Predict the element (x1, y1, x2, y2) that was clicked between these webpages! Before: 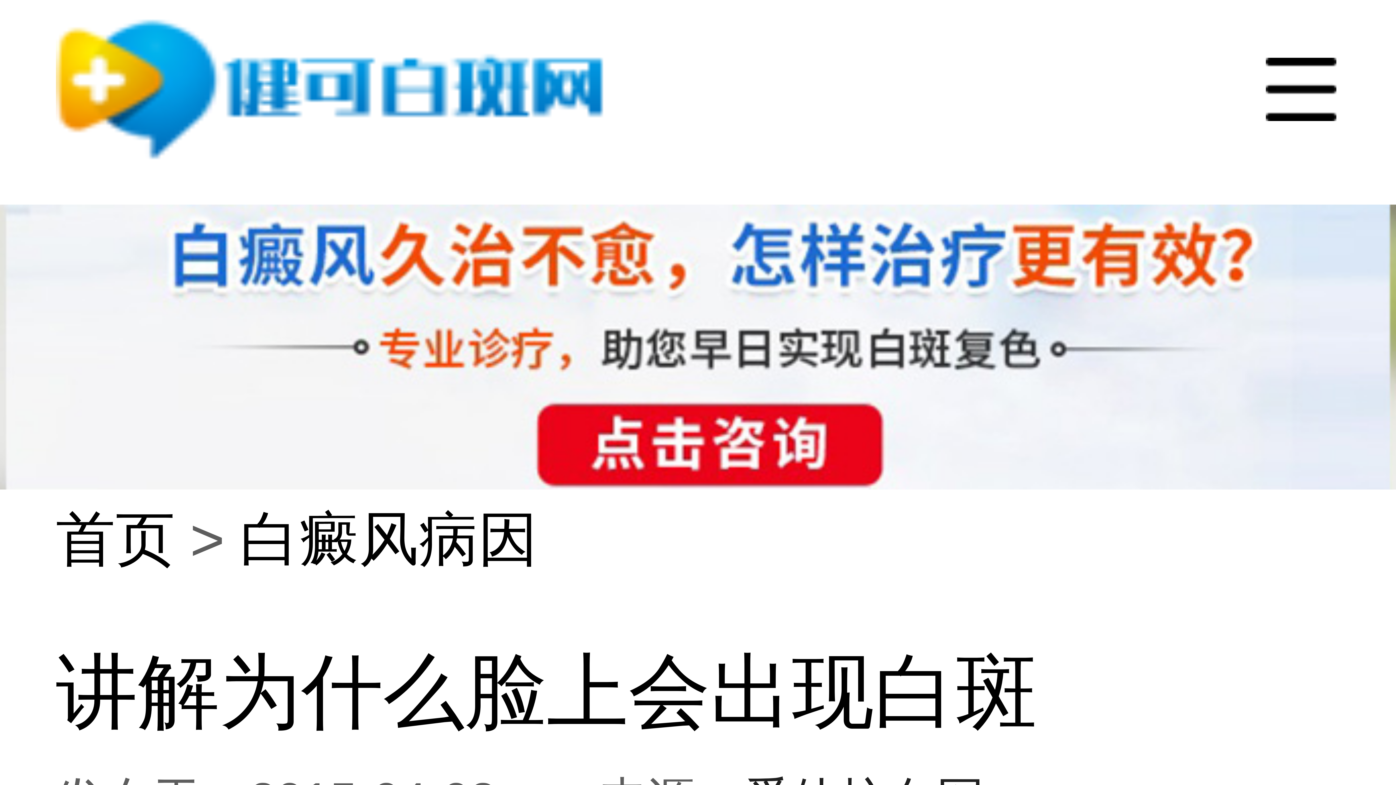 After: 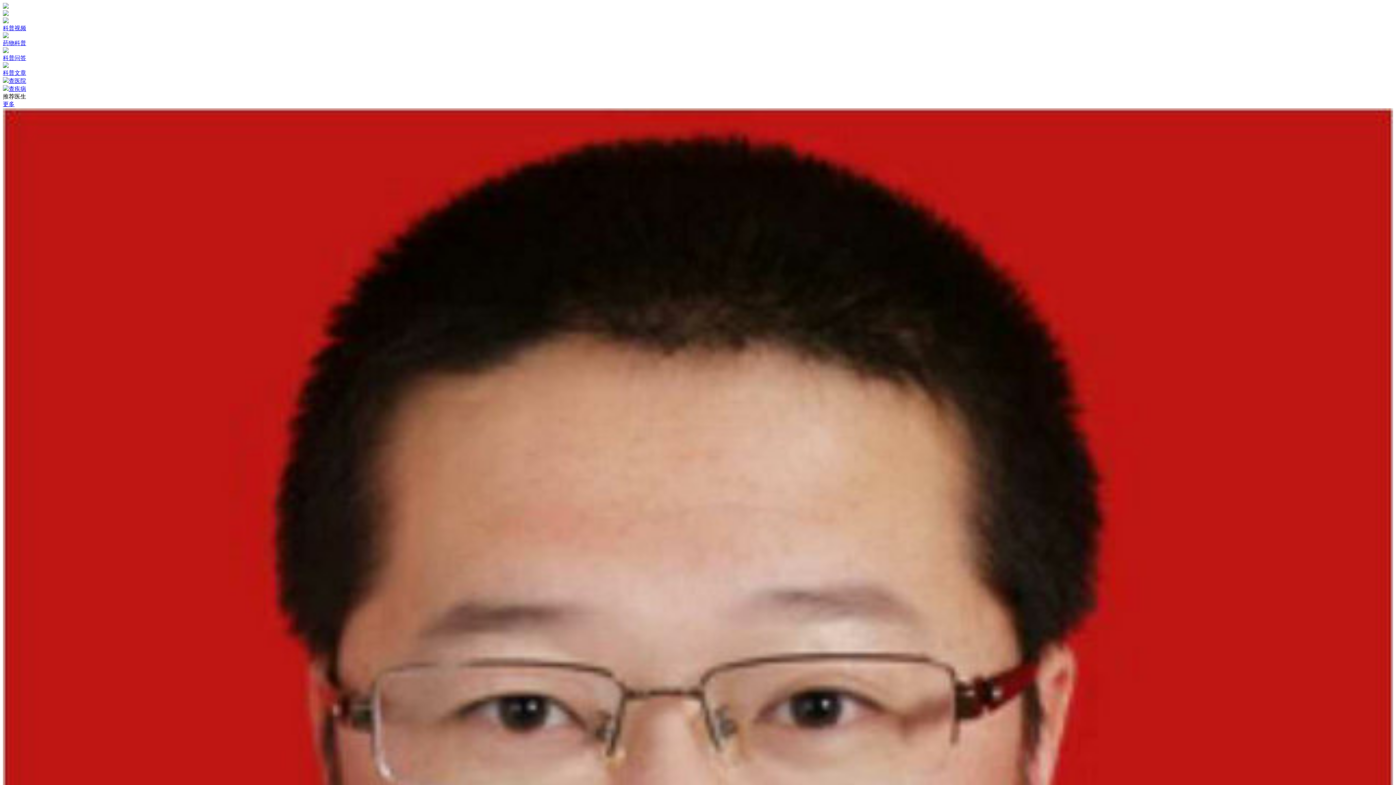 Action: bbox: (0, 204, 1396, 499)